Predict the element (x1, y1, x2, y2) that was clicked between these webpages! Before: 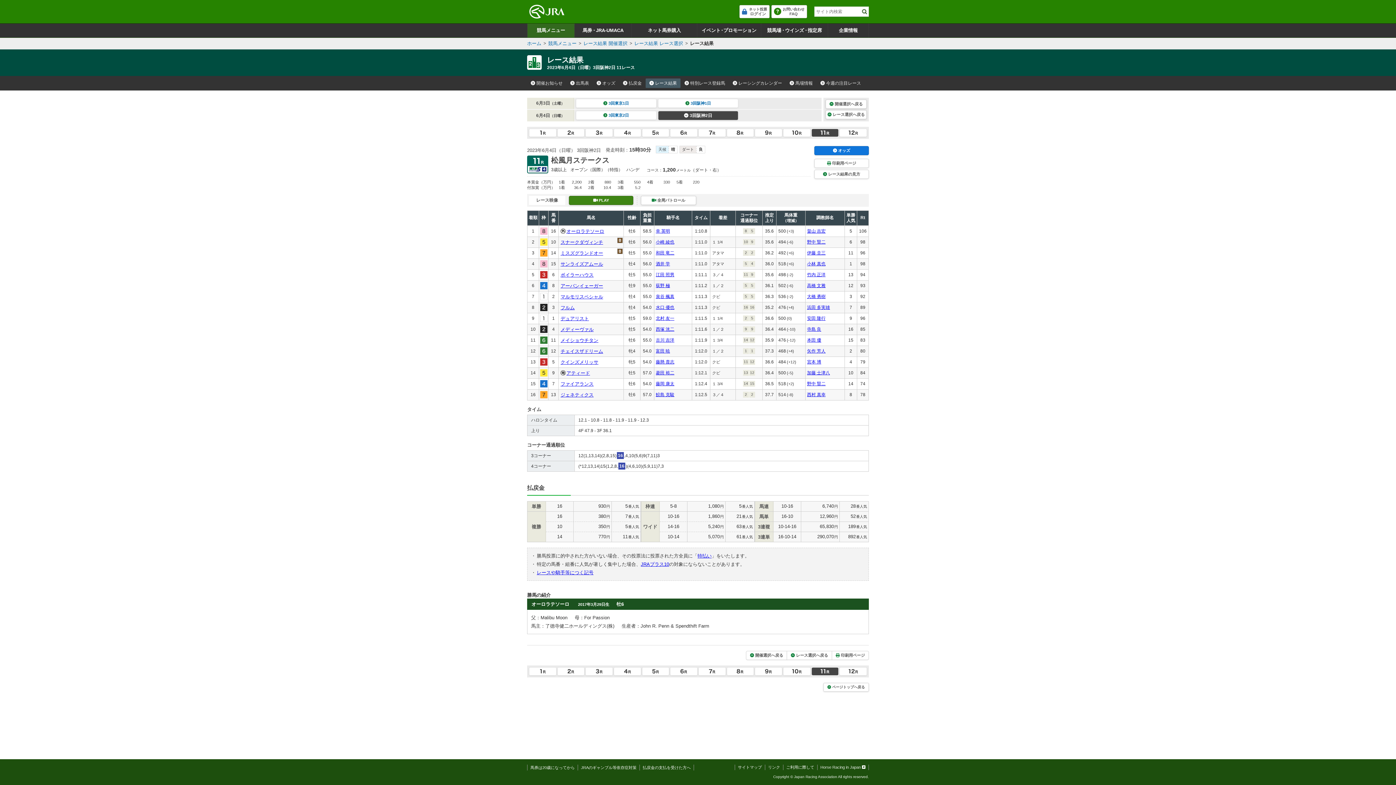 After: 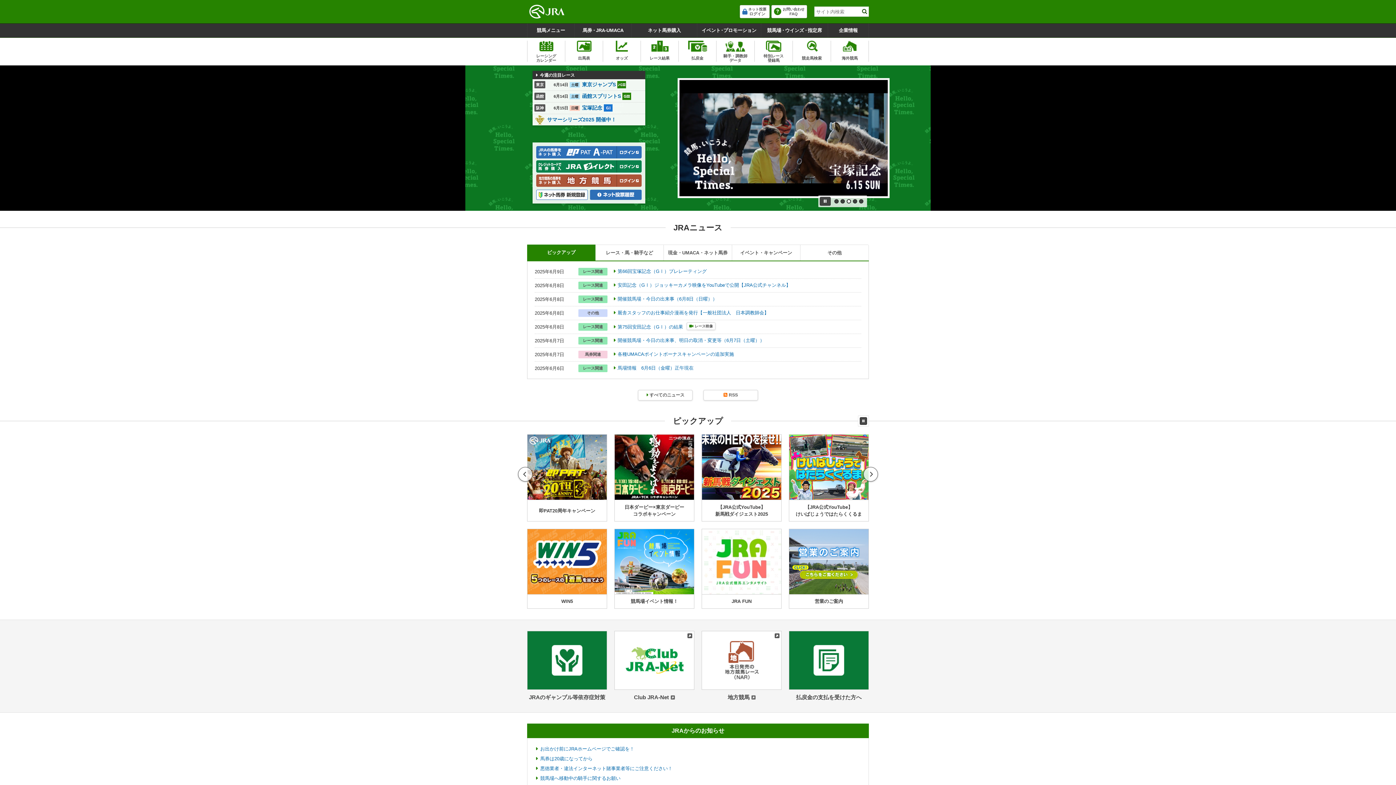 Action: bbox: (529, 5, 565, 10)